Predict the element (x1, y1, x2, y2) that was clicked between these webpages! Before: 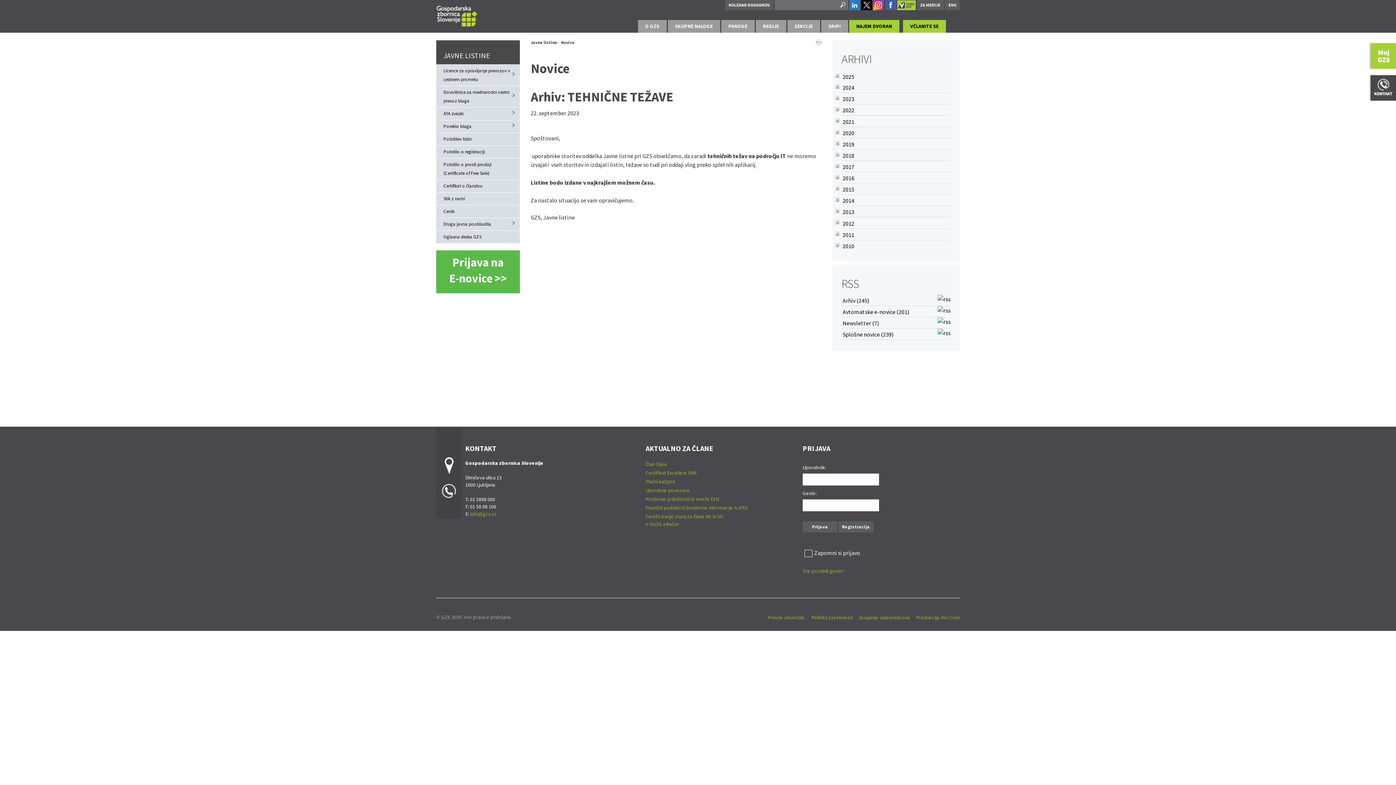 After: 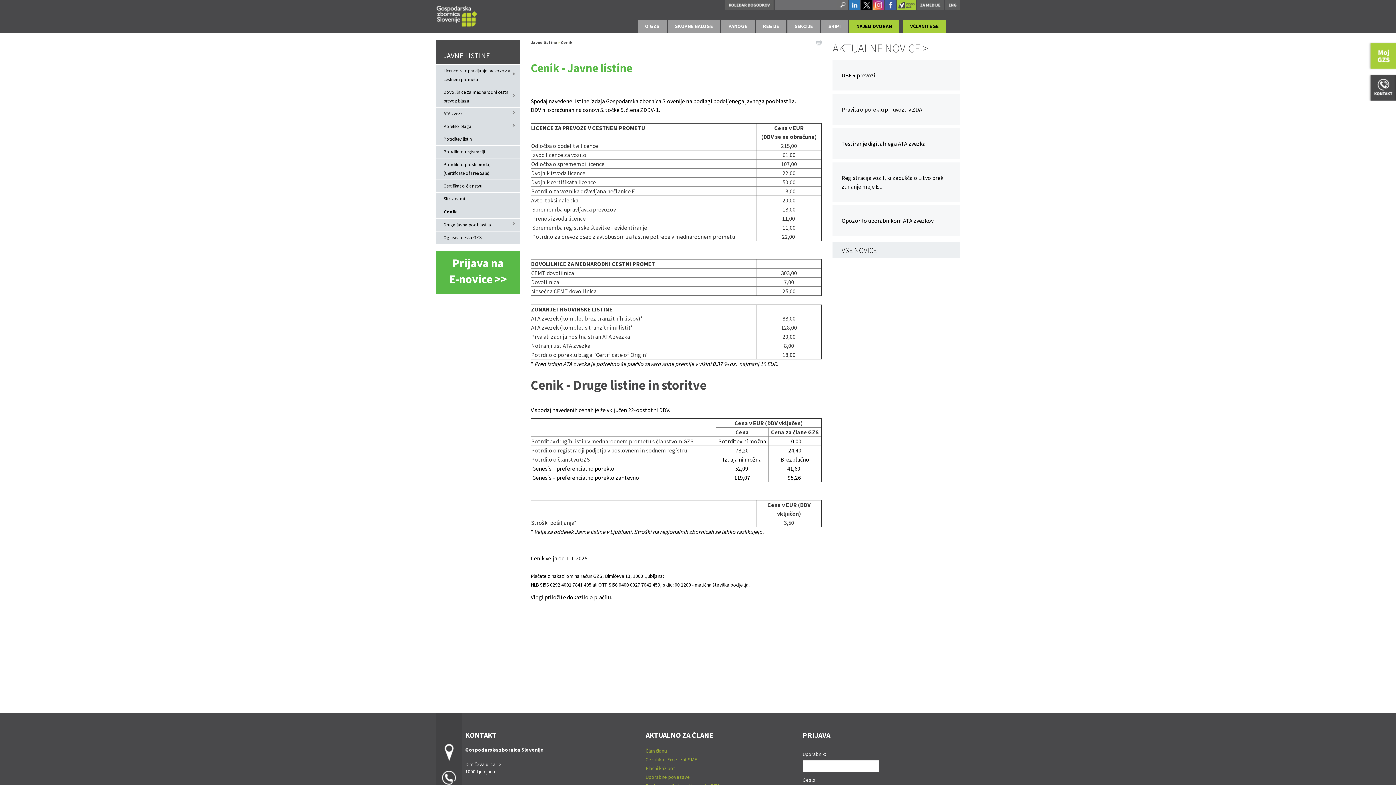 Action: bbox: (436, 205, 520, 217) label: Cenik